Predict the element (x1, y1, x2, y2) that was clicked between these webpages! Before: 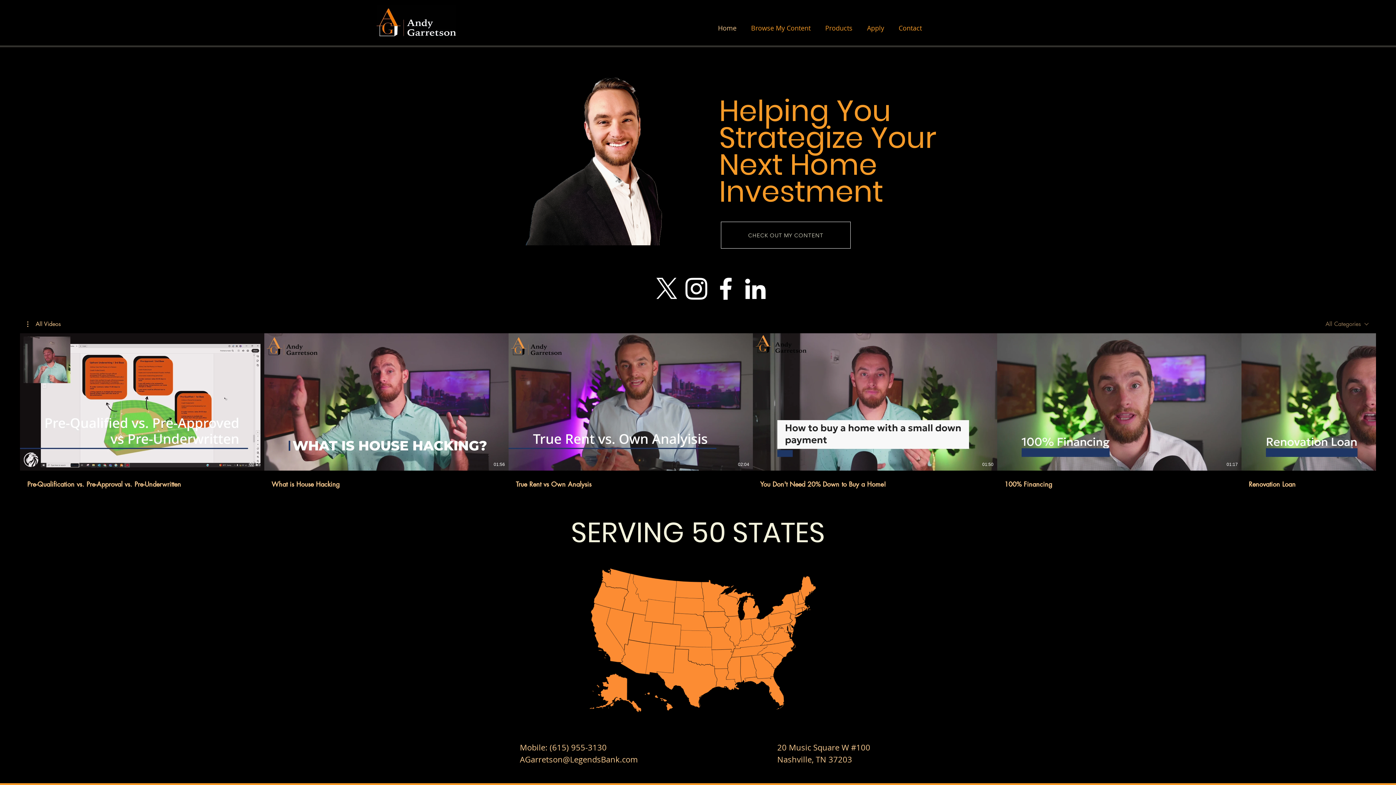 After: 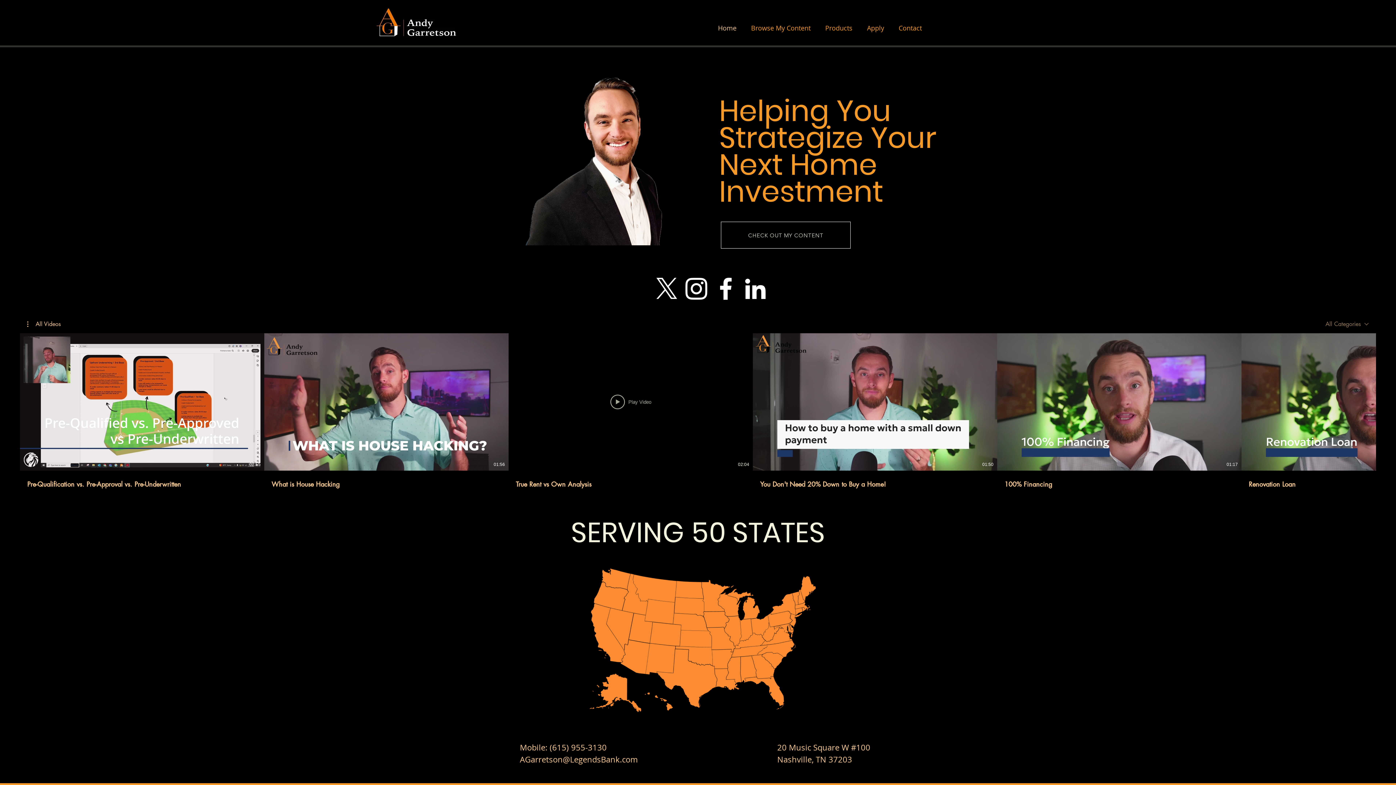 Action: label: Play Video bbox: (610, 394, 651, 409)